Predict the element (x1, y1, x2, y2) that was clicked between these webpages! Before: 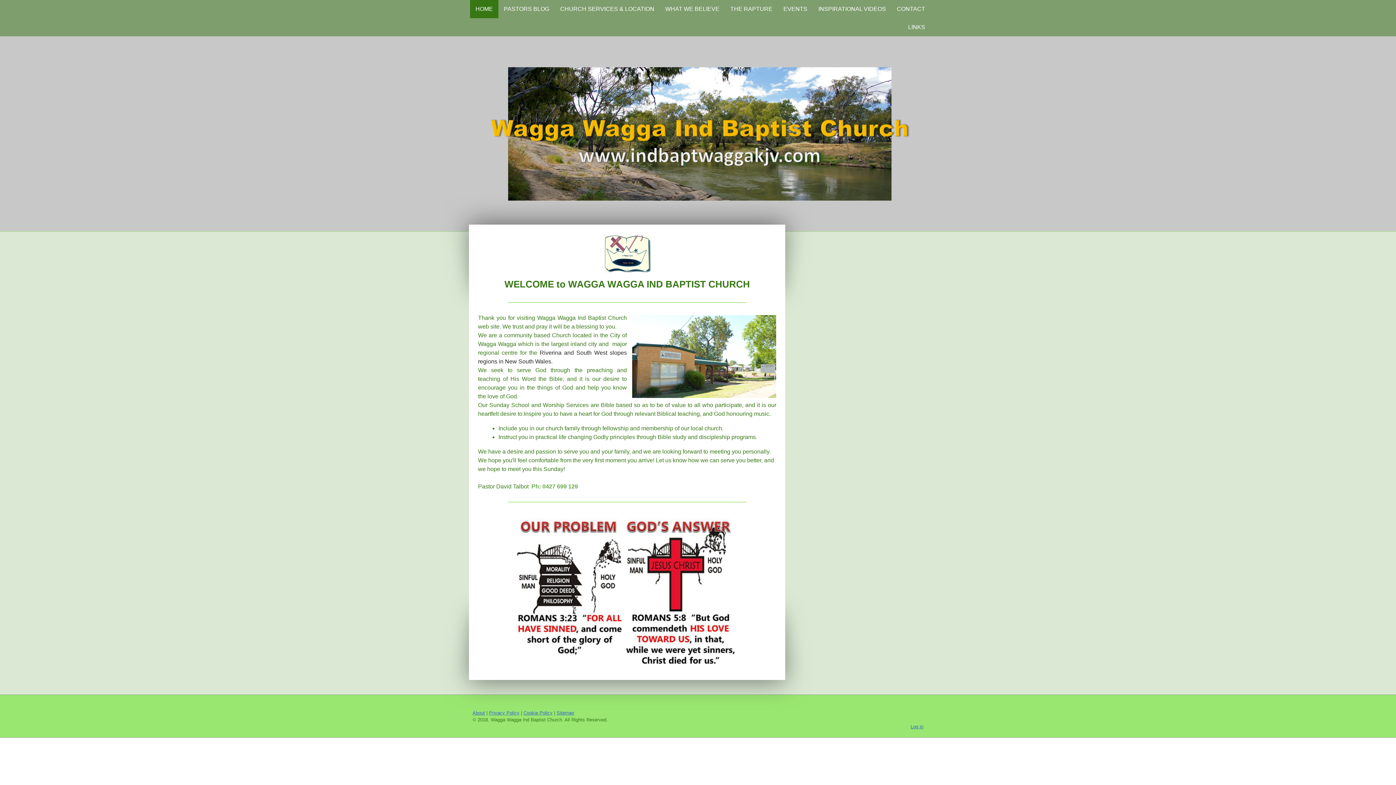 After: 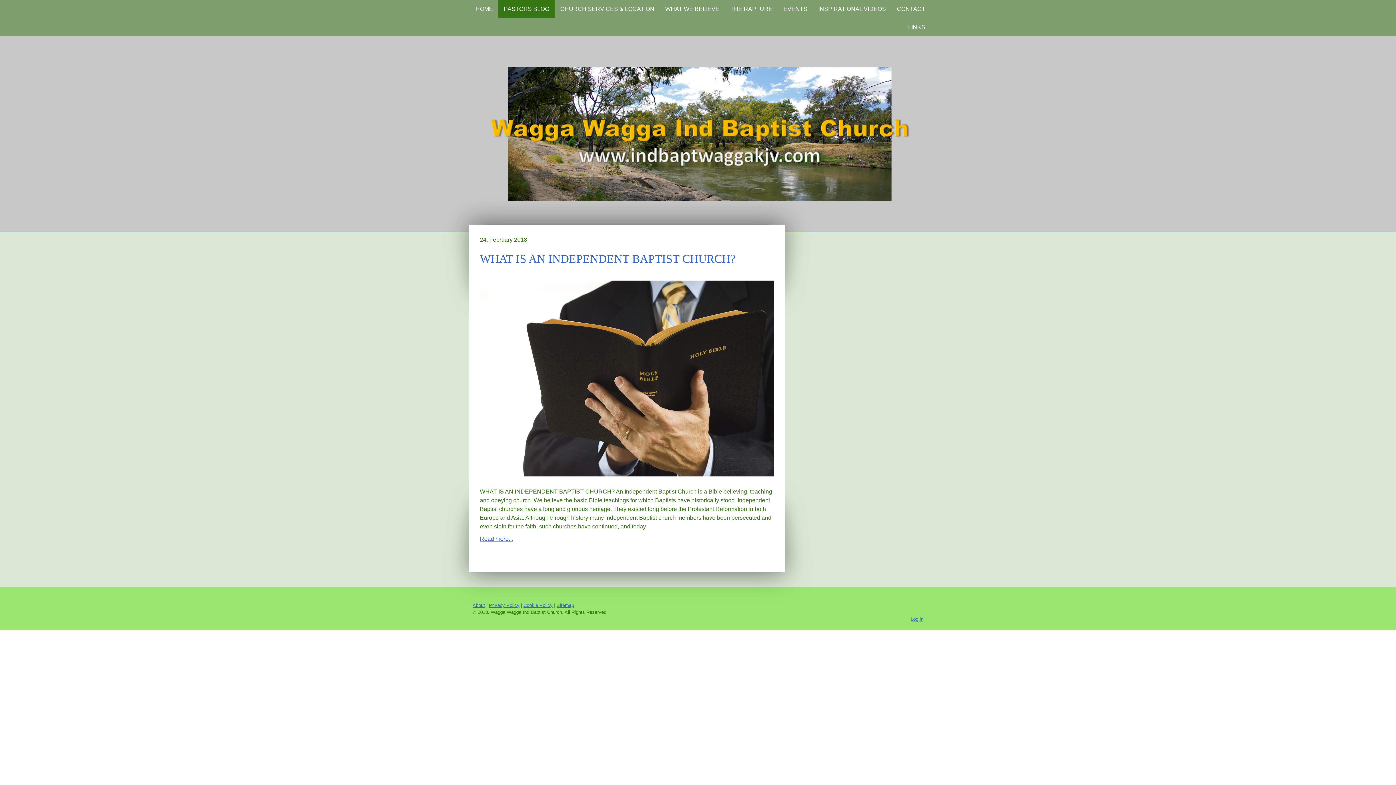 Action: label: PASTORS BLOG bbox: (498, 0, 554, 18)